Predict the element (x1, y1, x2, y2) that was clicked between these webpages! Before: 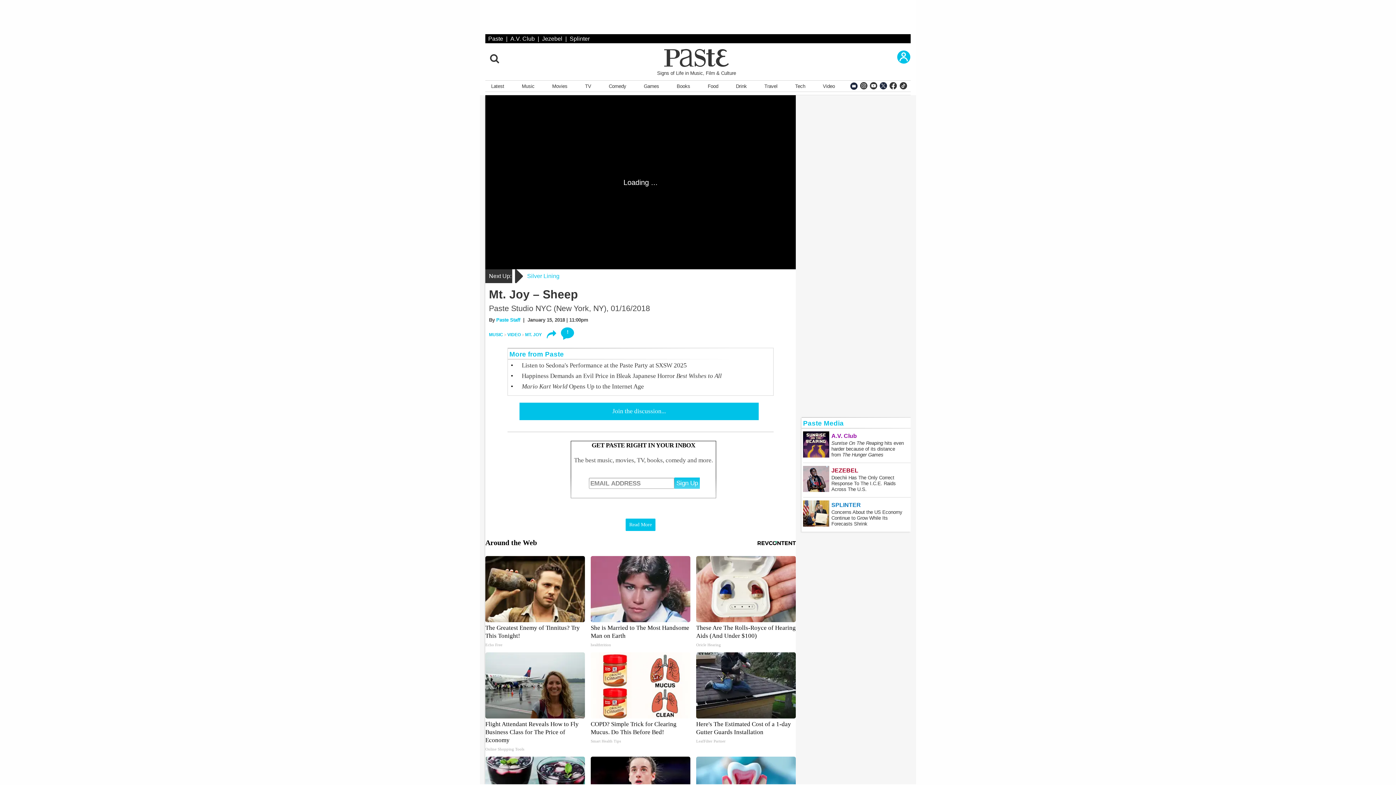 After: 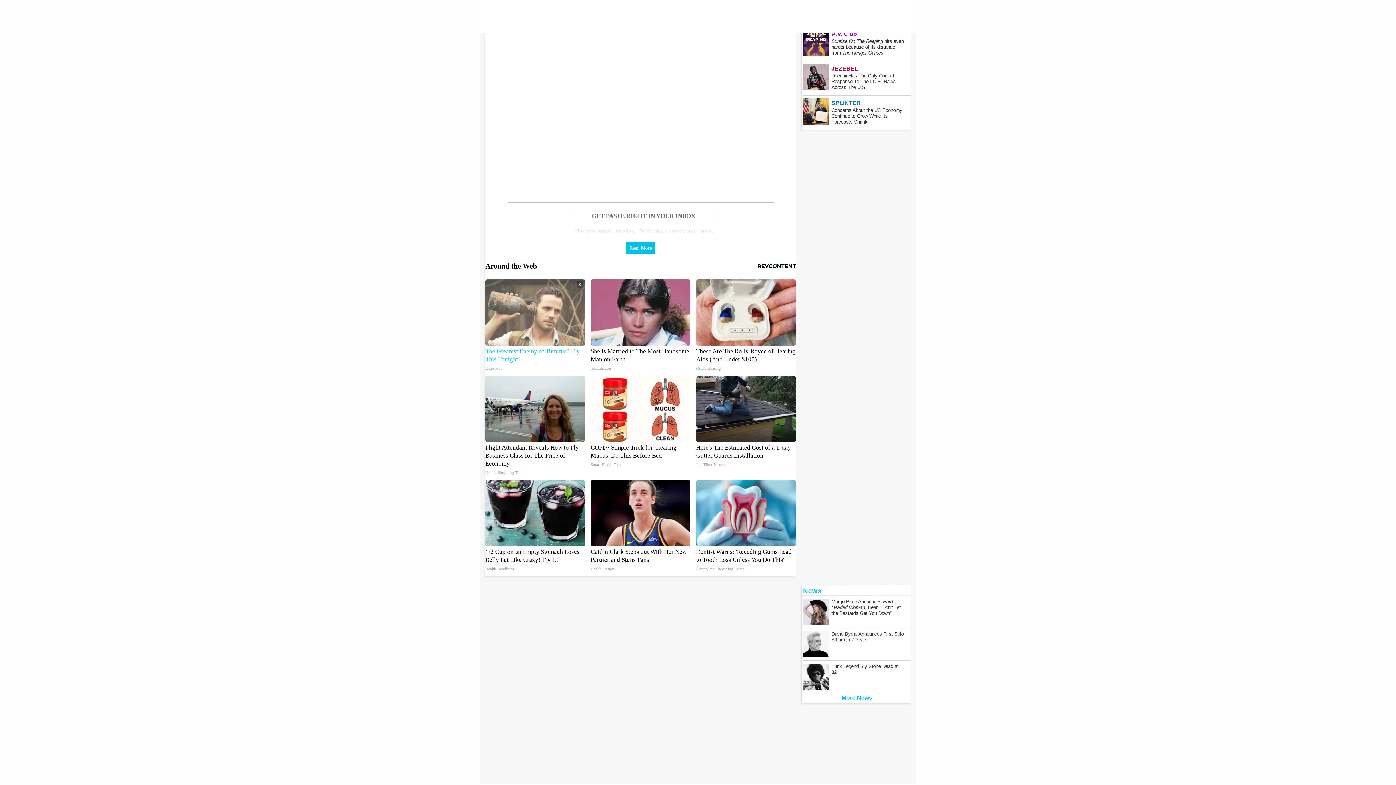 Action: label: ! bbox: (558, 327, 576, 340)